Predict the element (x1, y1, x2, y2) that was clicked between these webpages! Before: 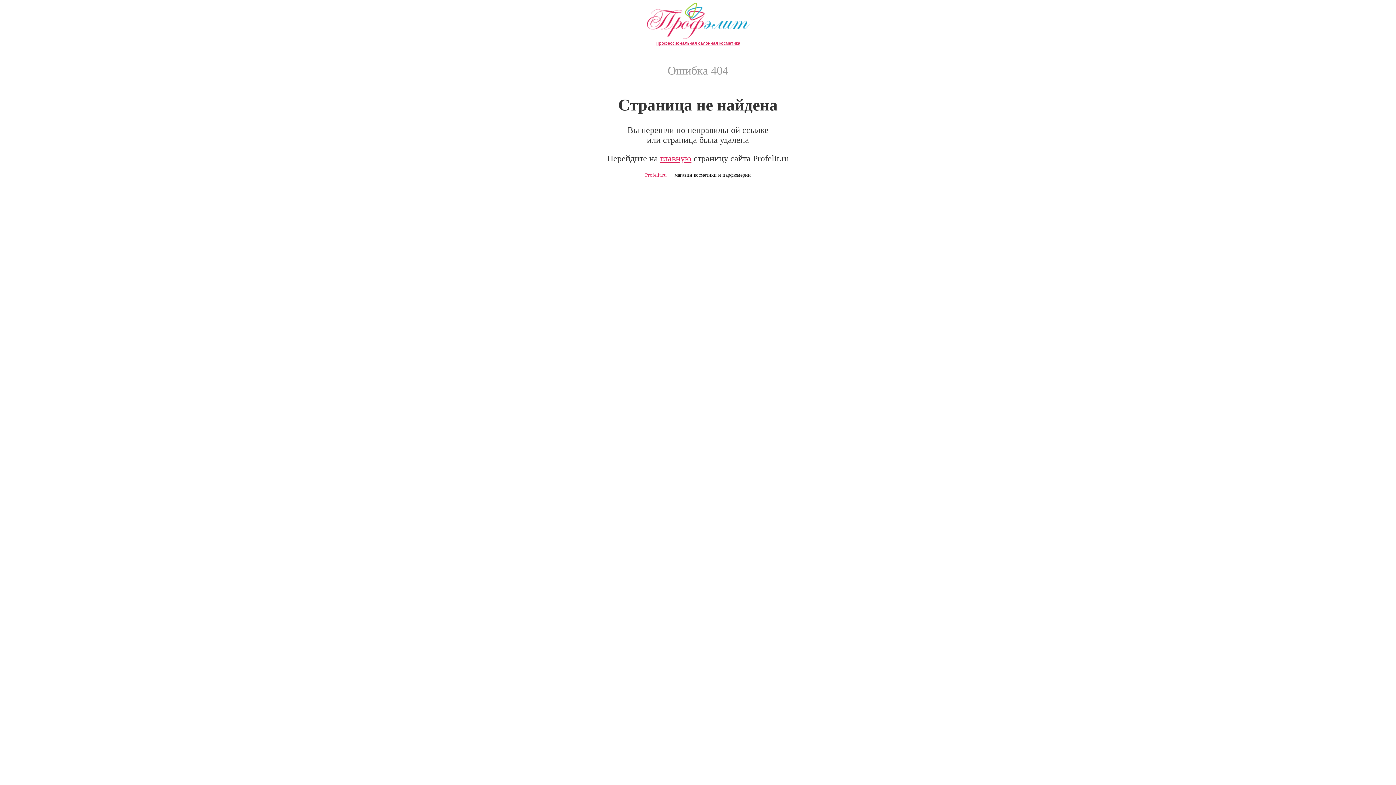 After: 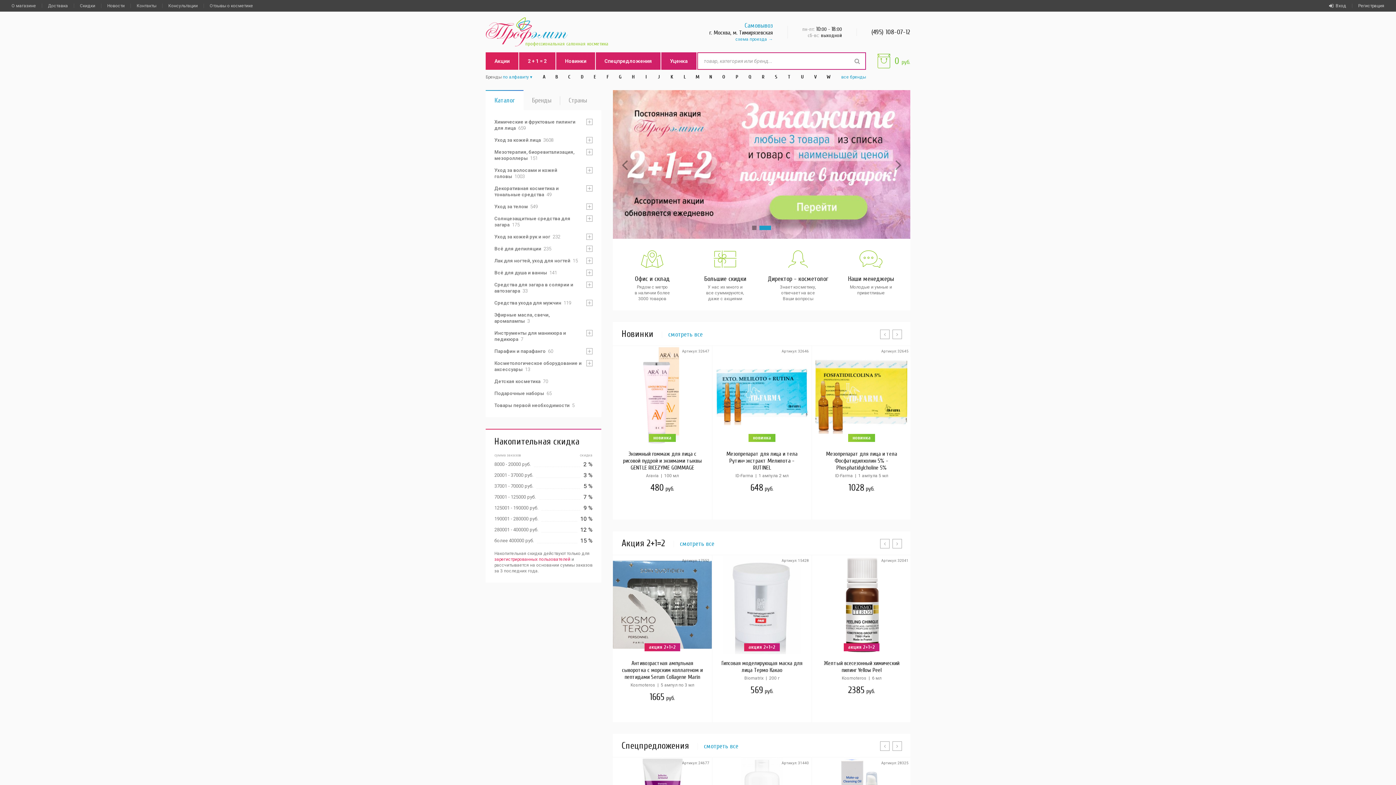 Action: bbox: (645, 172, 666, 177) label: Profelit.ru